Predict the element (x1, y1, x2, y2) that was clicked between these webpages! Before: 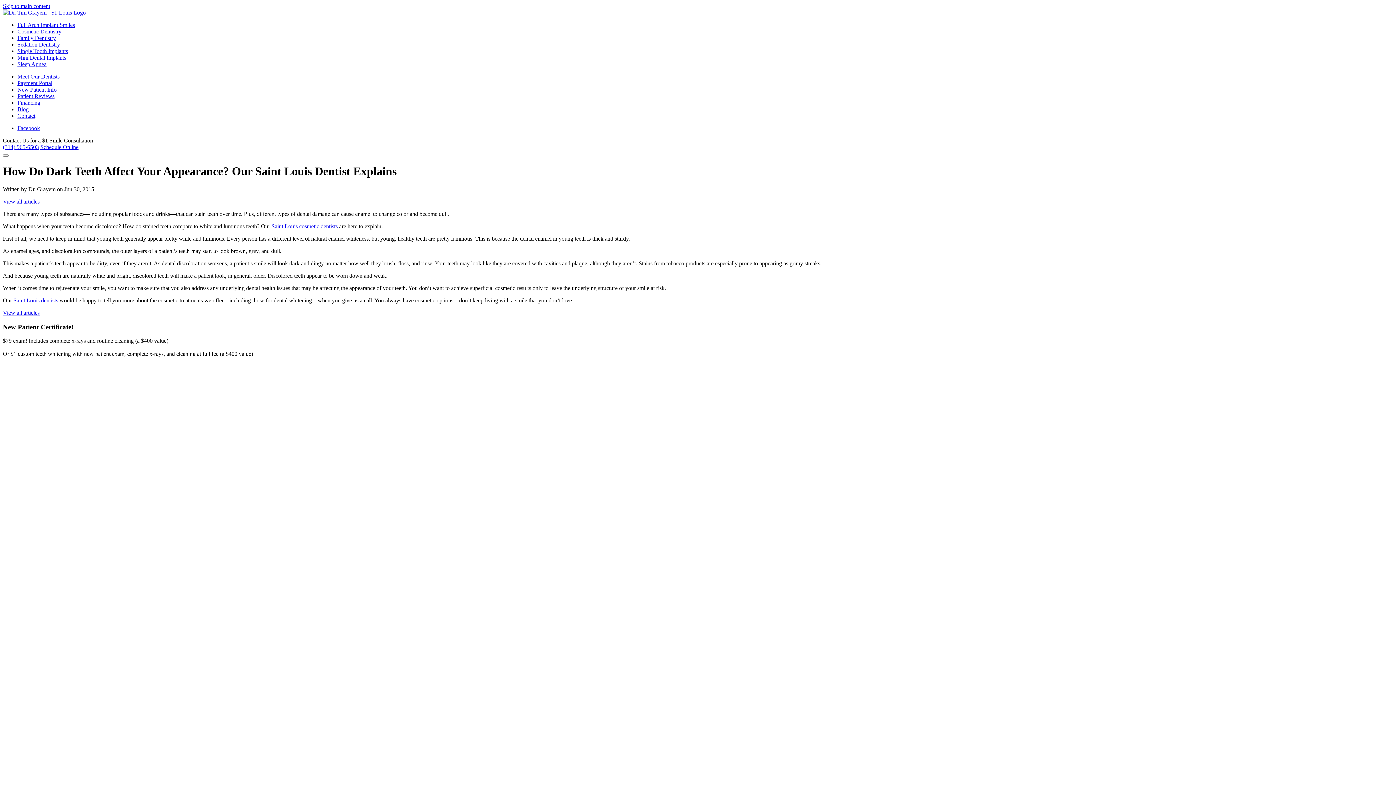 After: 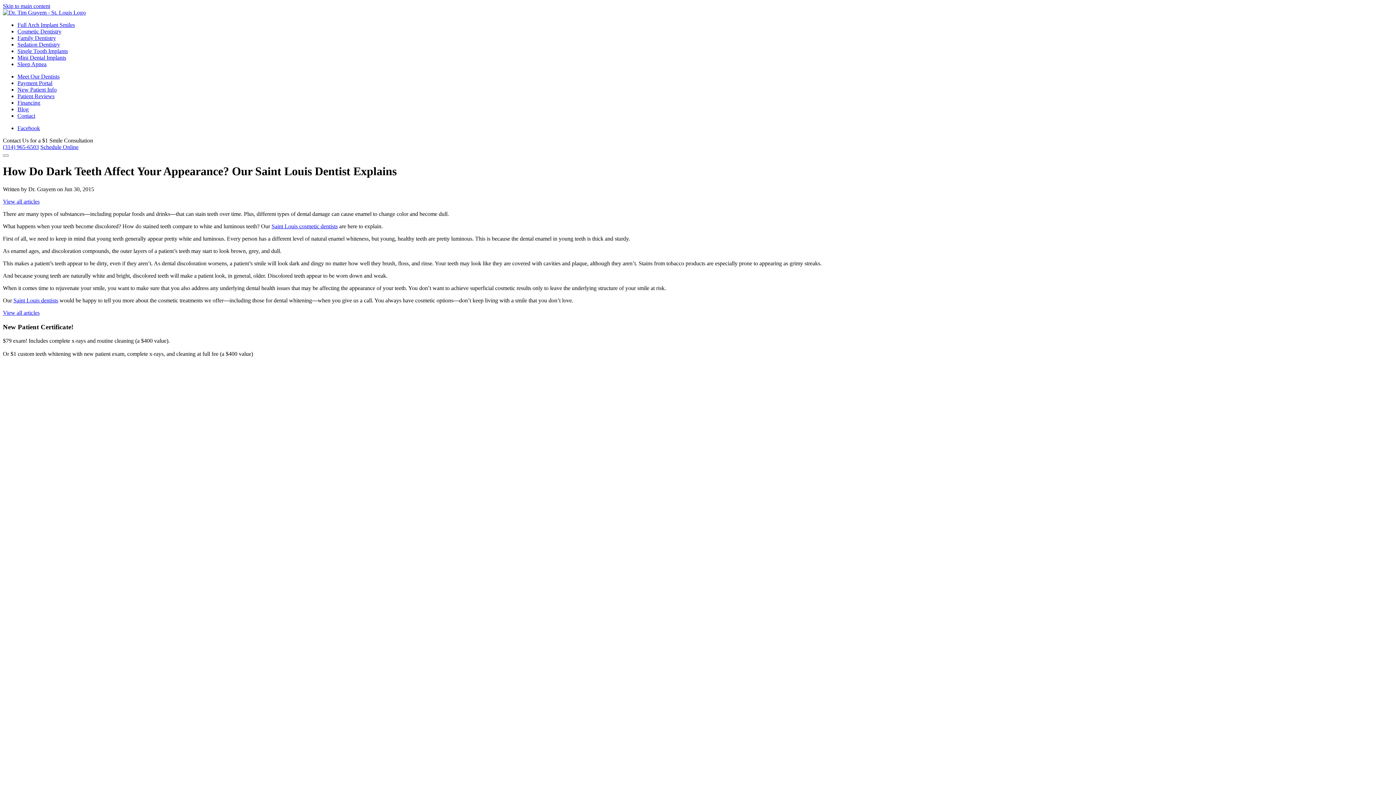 Action: bbox: (271, 223, 337, 229) label: Saint Louis cosmetic dentists